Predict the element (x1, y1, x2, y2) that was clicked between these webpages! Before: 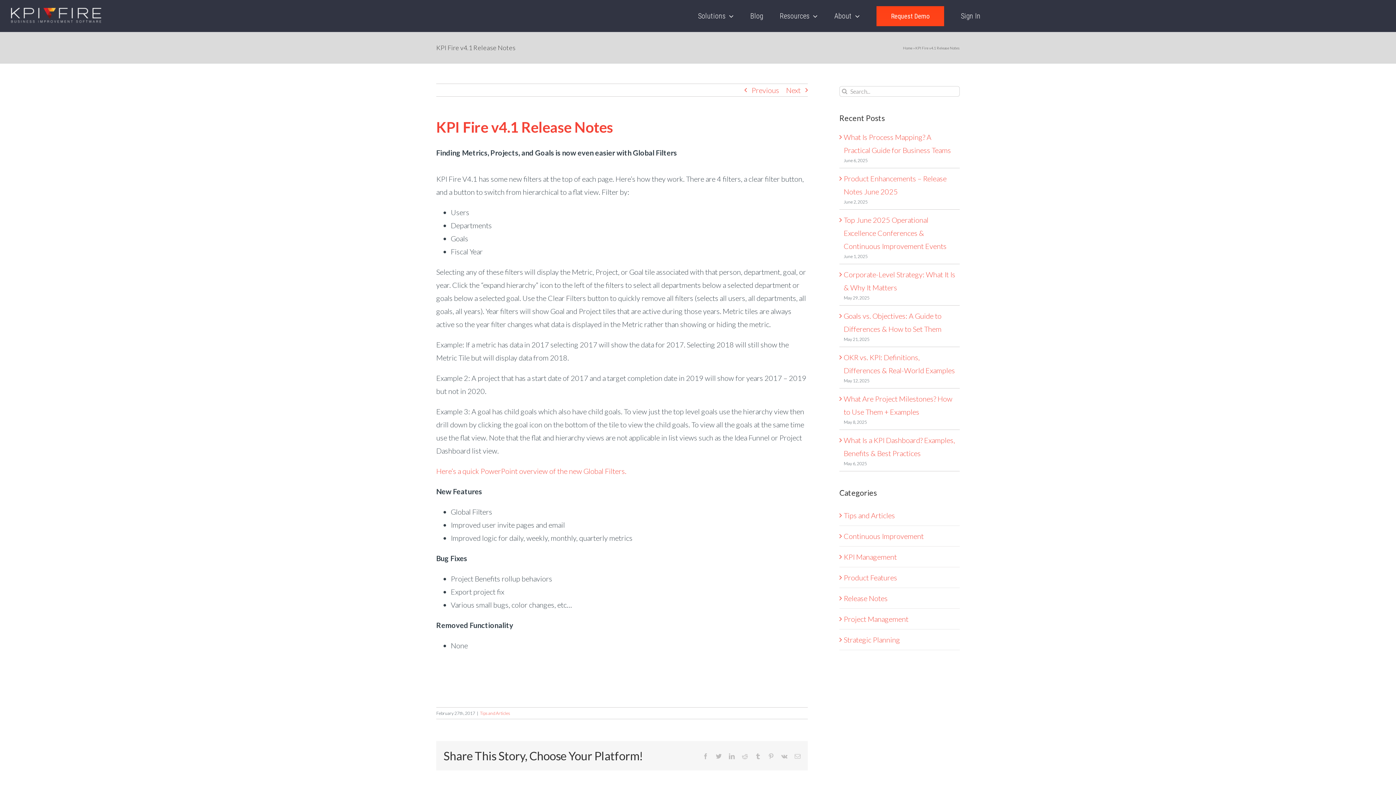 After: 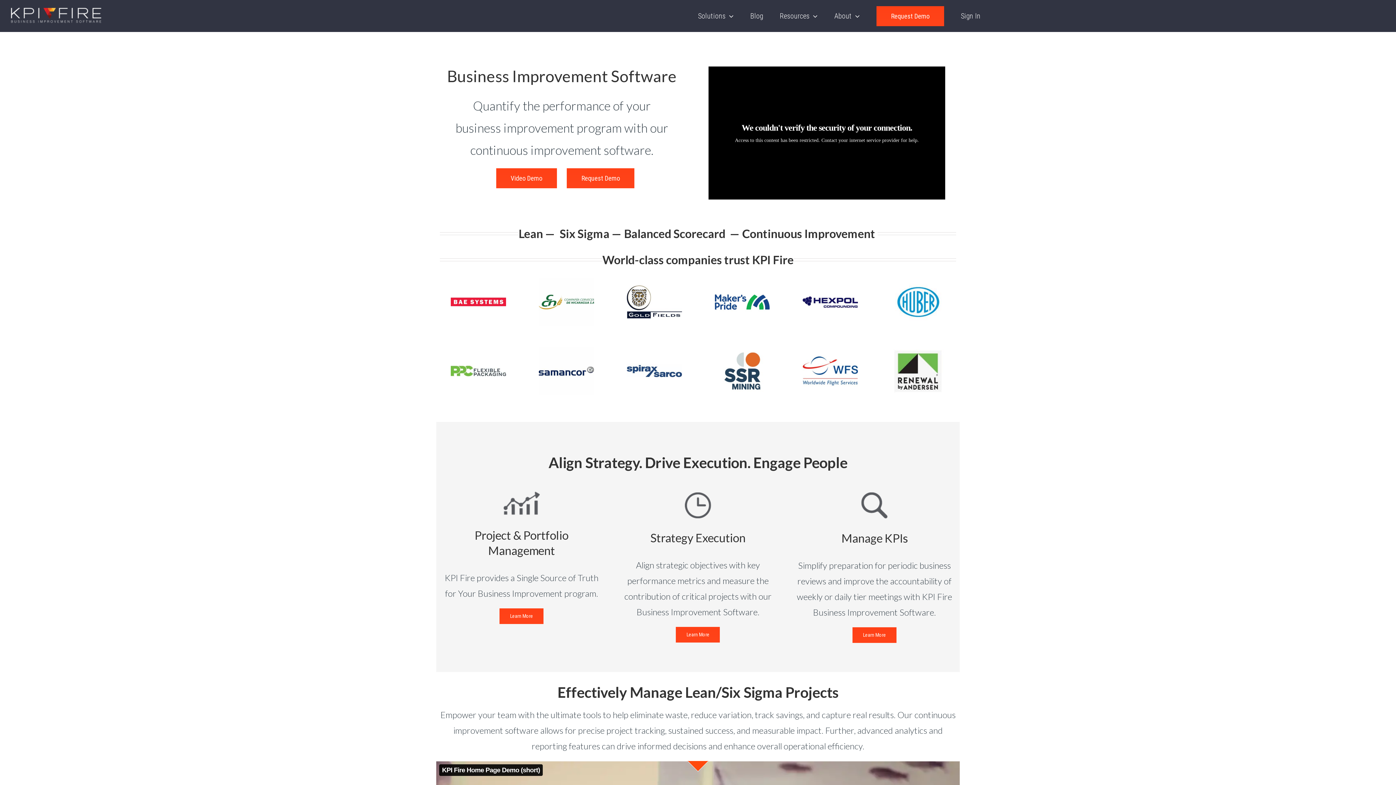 Action: label: Home bbox: (903, 45, 912, 50)